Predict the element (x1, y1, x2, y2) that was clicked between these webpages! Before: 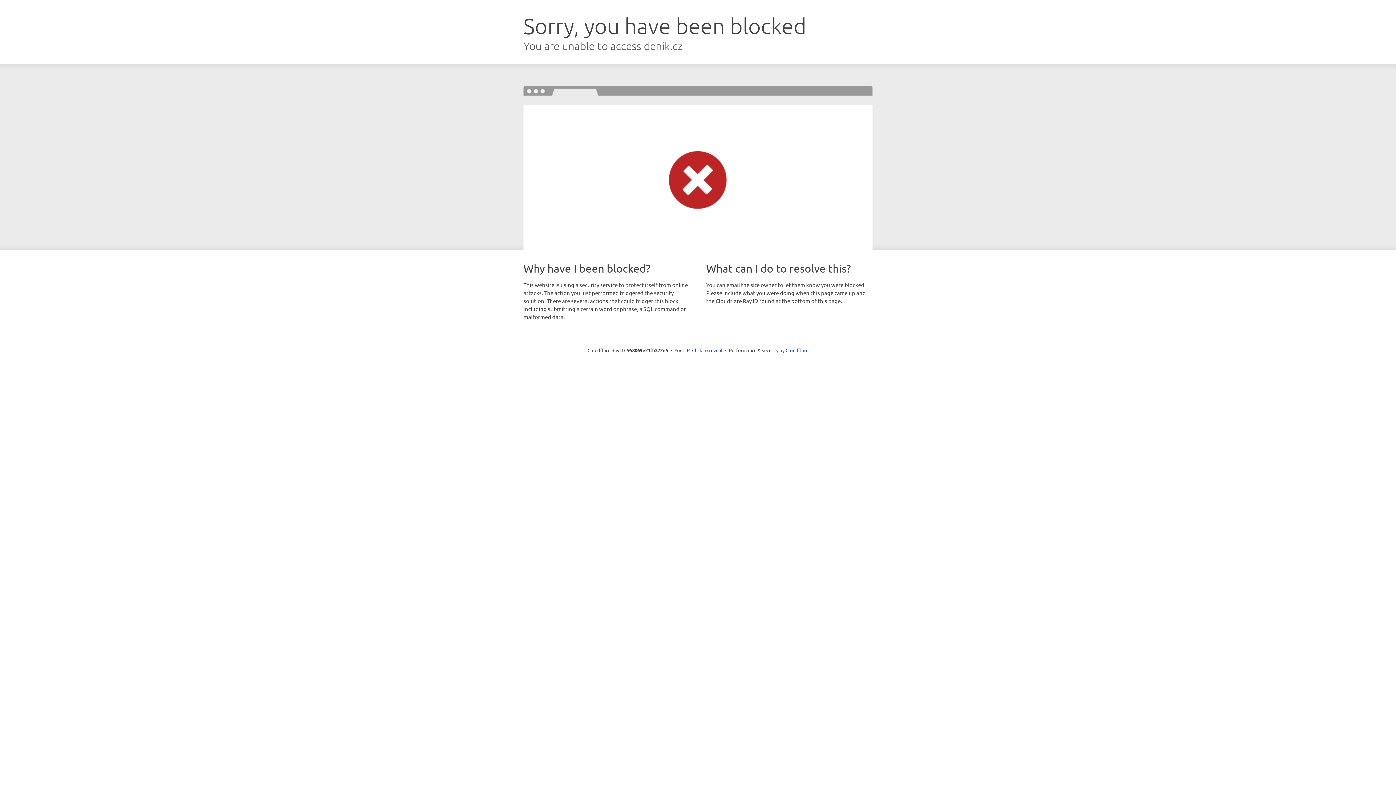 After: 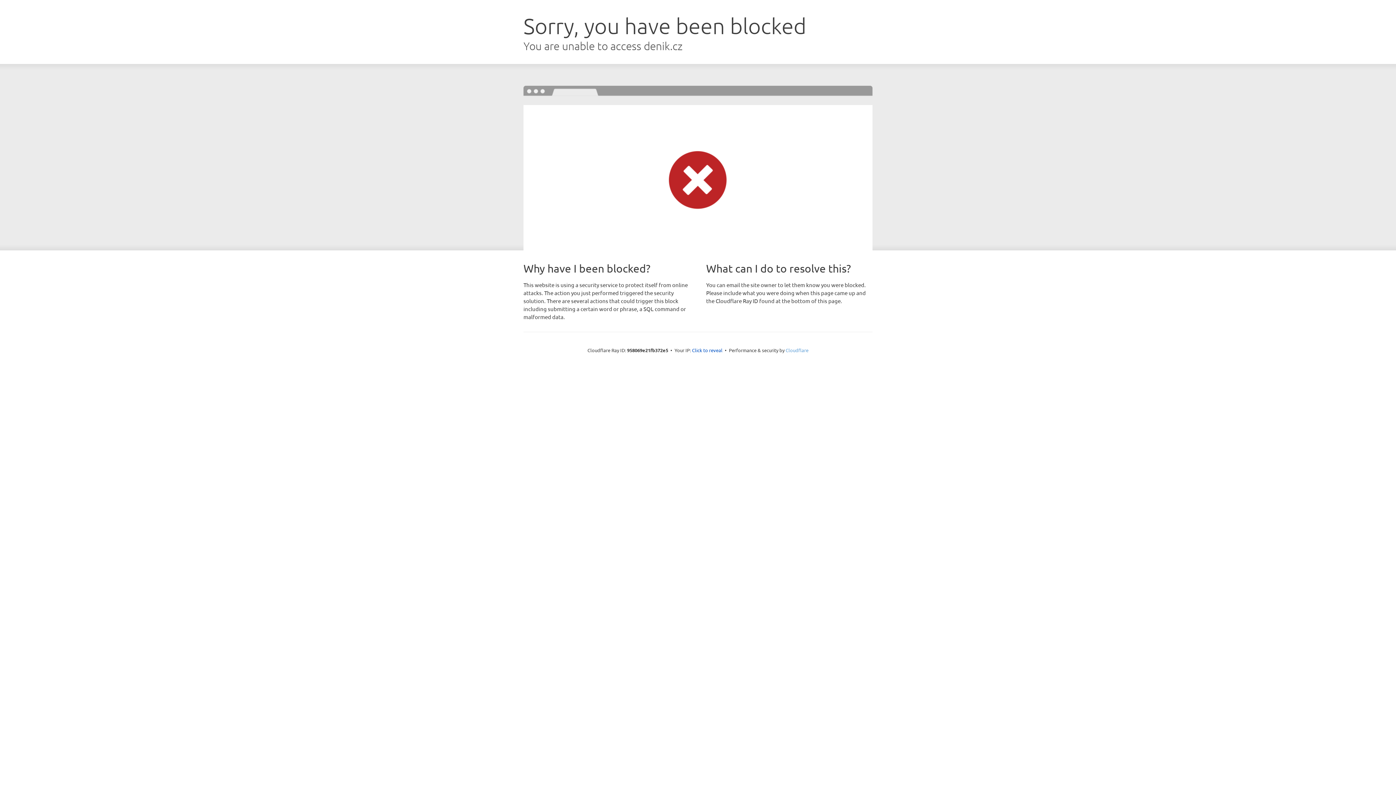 Action: label: Cloudflare bbox: (785, 347, 808, 353)